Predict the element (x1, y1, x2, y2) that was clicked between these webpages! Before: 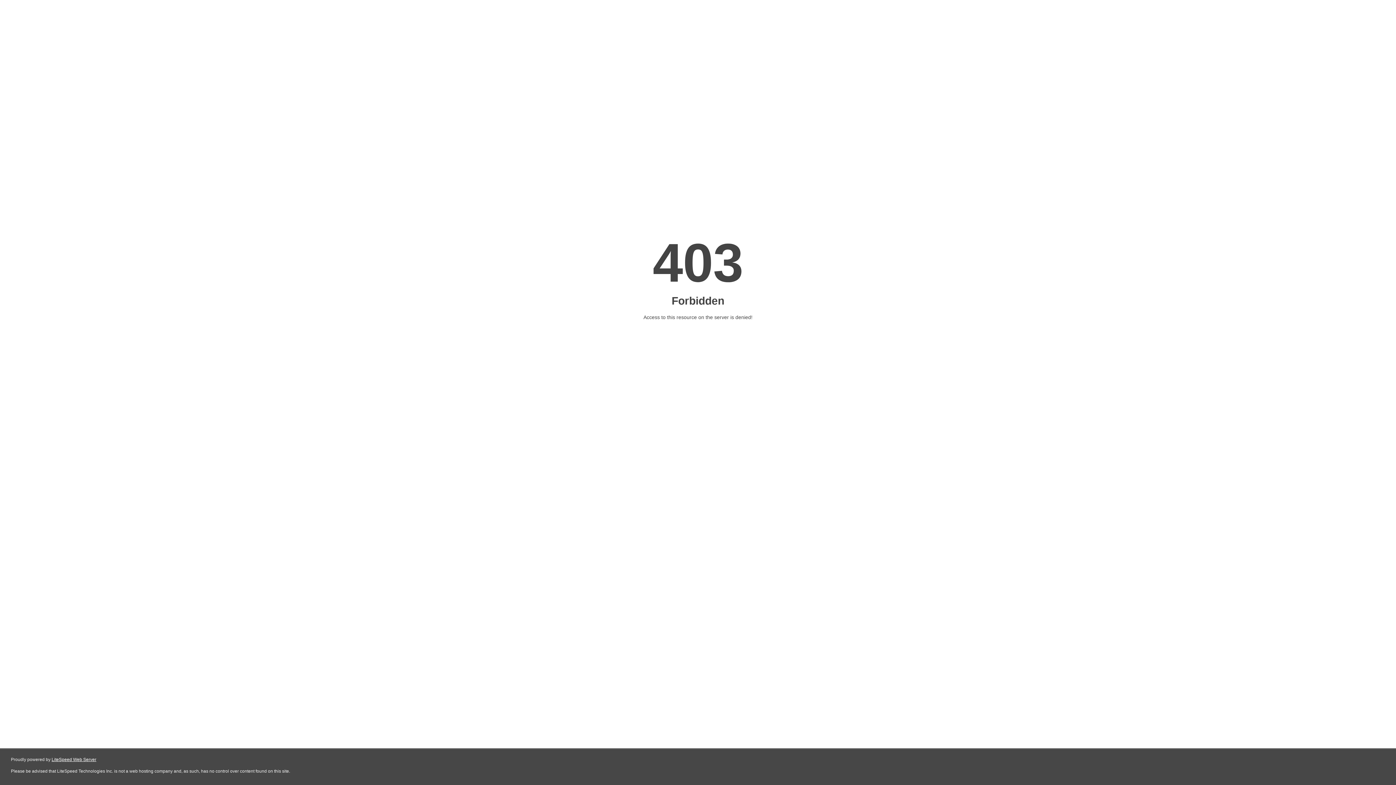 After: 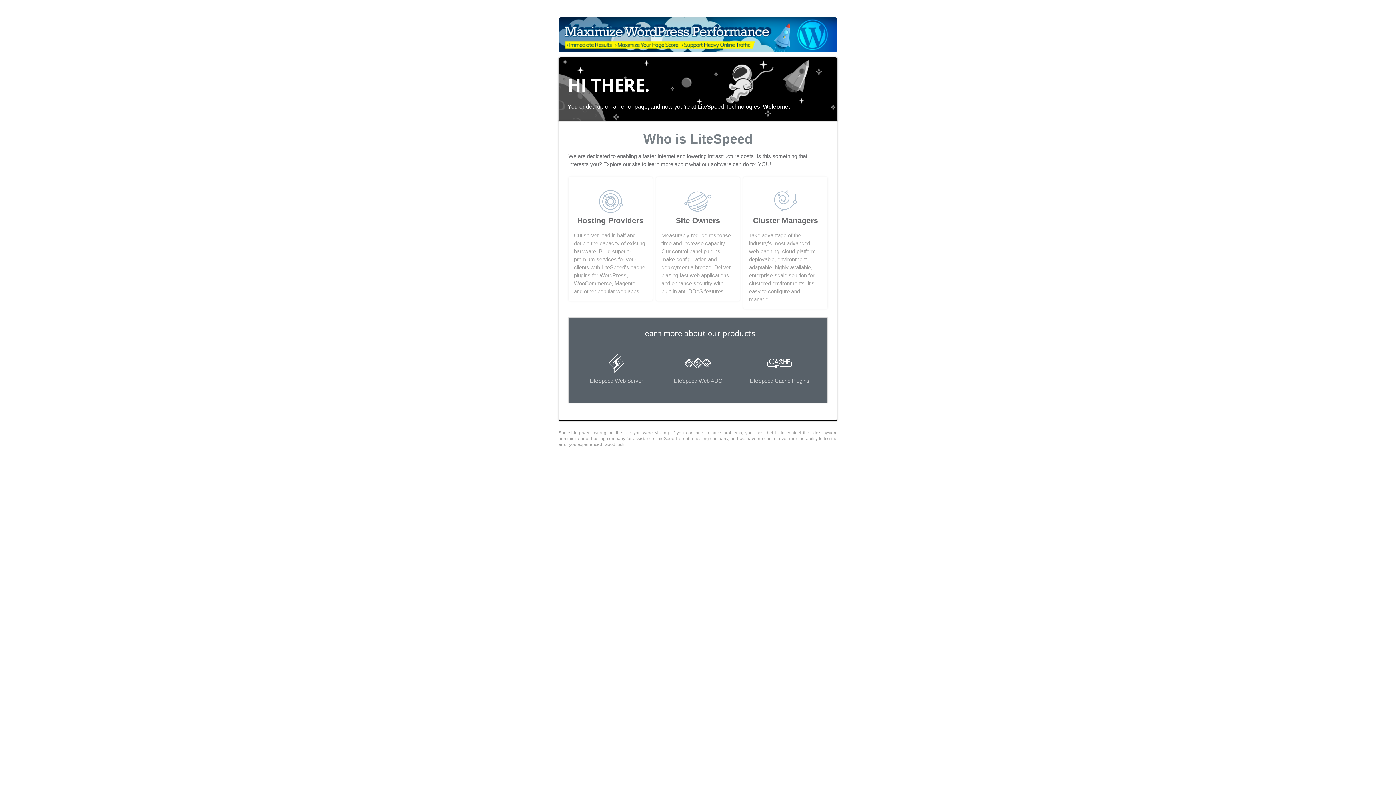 Action: label: LiteSpeed Web Server bbox: (51, 757, 96, 762)